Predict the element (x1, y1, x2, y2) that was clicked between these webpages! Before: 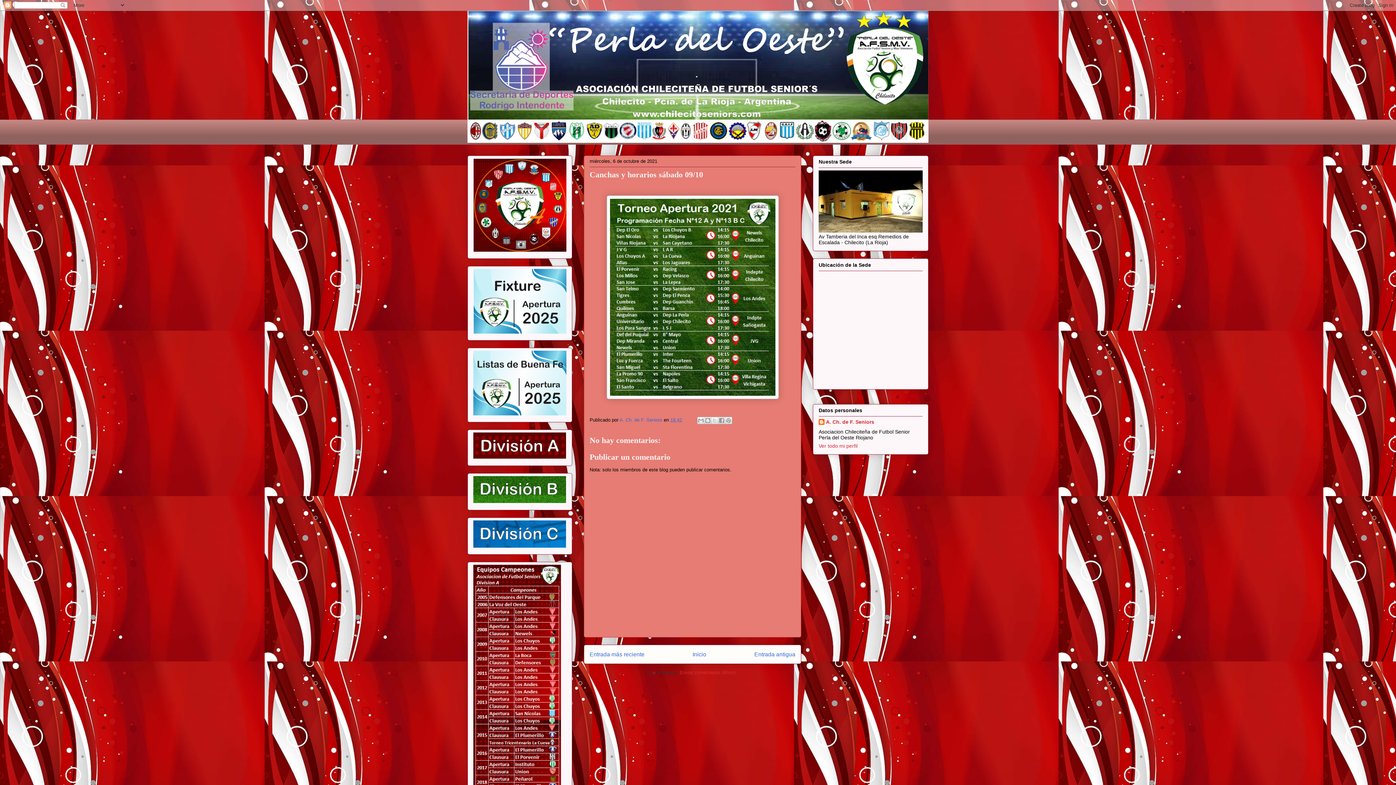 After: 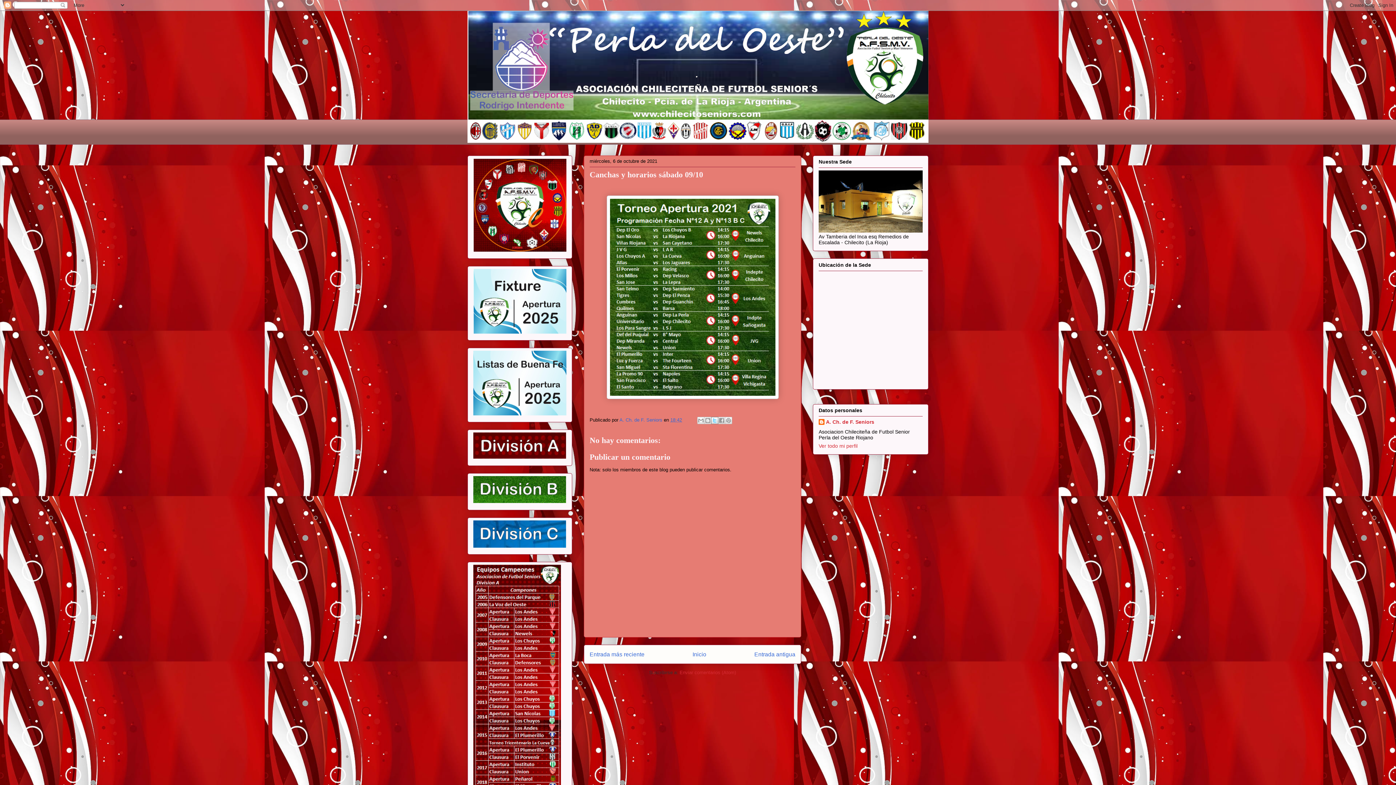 Action: label: Compartir en X bbox: (711, 417, 718, 424)